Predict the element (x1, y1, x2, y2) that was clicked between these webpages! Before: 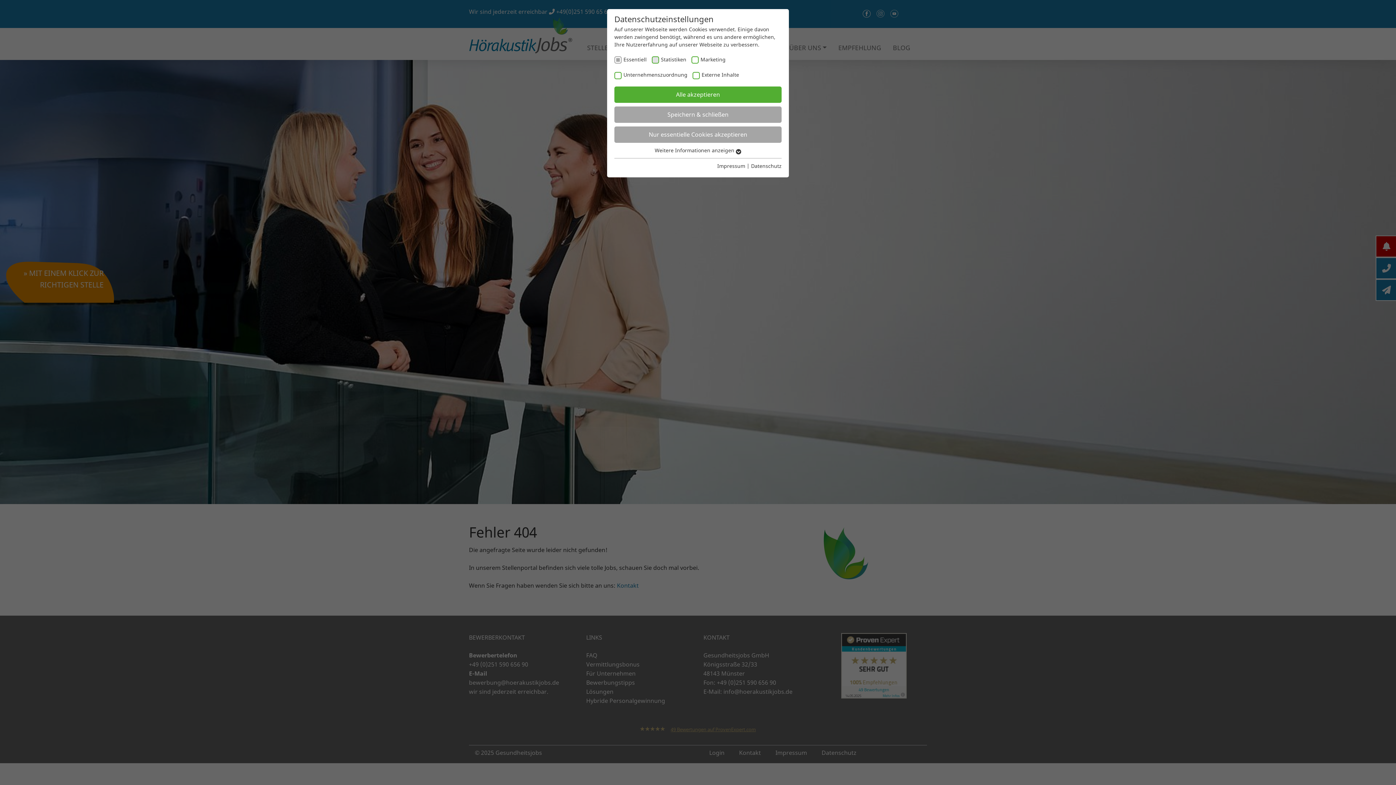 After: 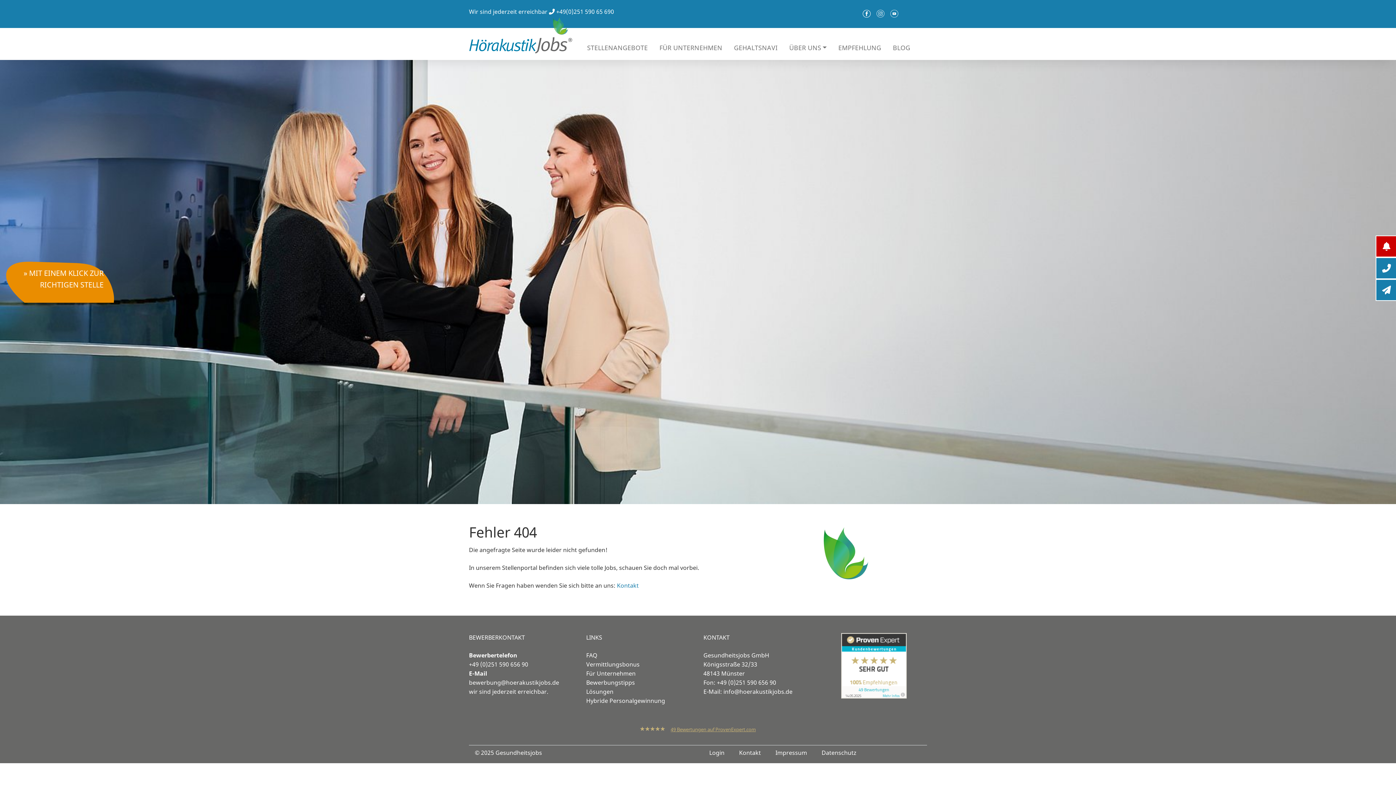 Action: bbox: (614, 86, 781, 102) label: Alle akzeptieren